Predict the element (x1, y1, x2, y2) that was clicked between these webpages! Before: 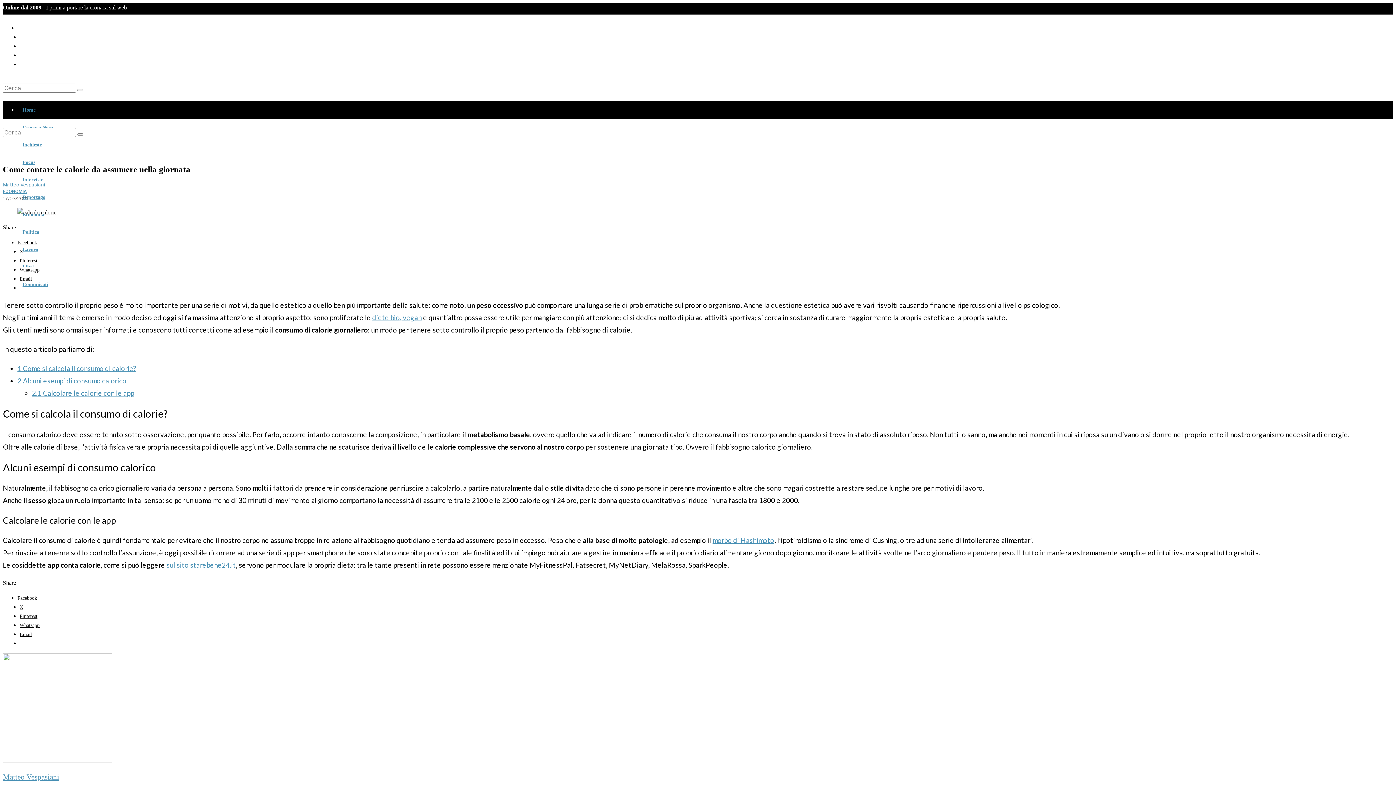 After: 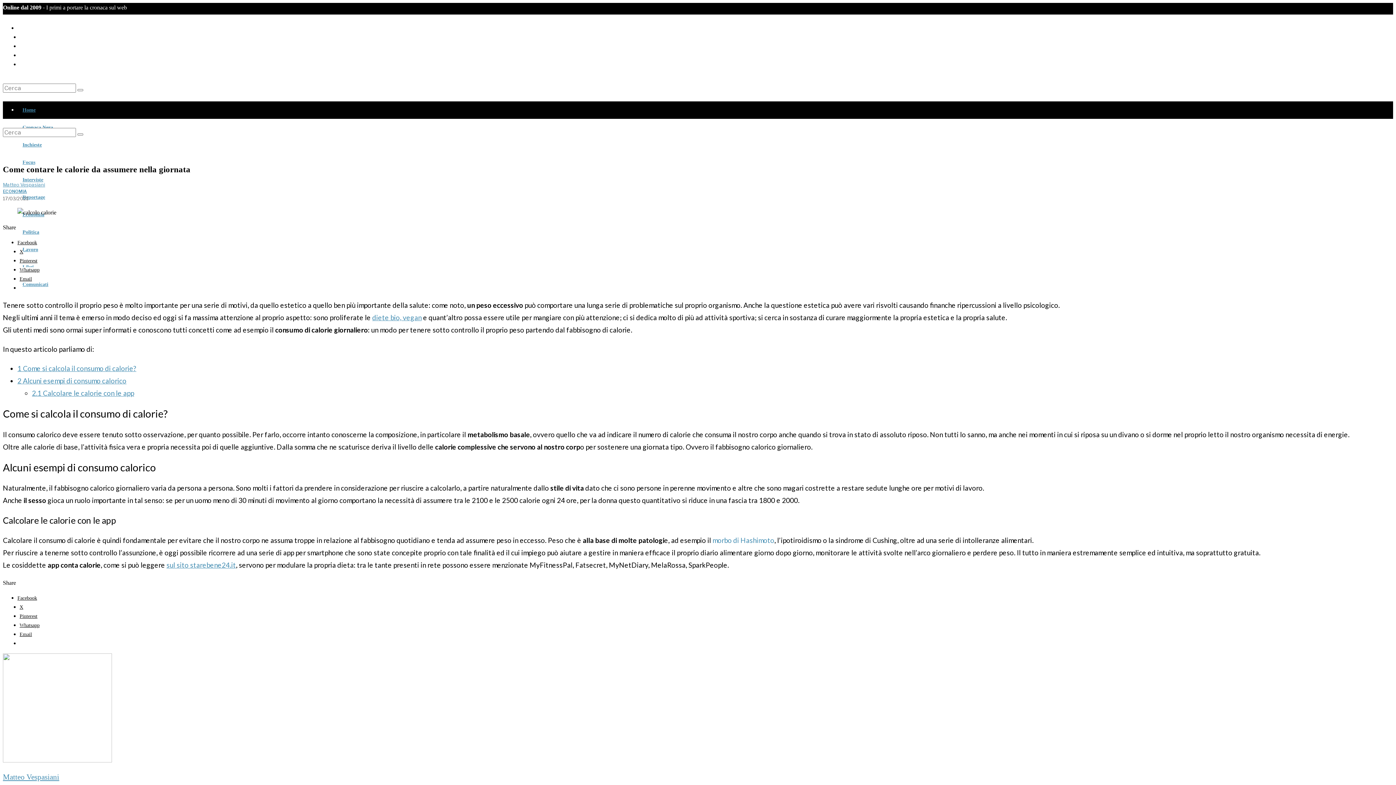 Action: bbox: (712, 536, 774, 544) label: morbo di Hashimoto